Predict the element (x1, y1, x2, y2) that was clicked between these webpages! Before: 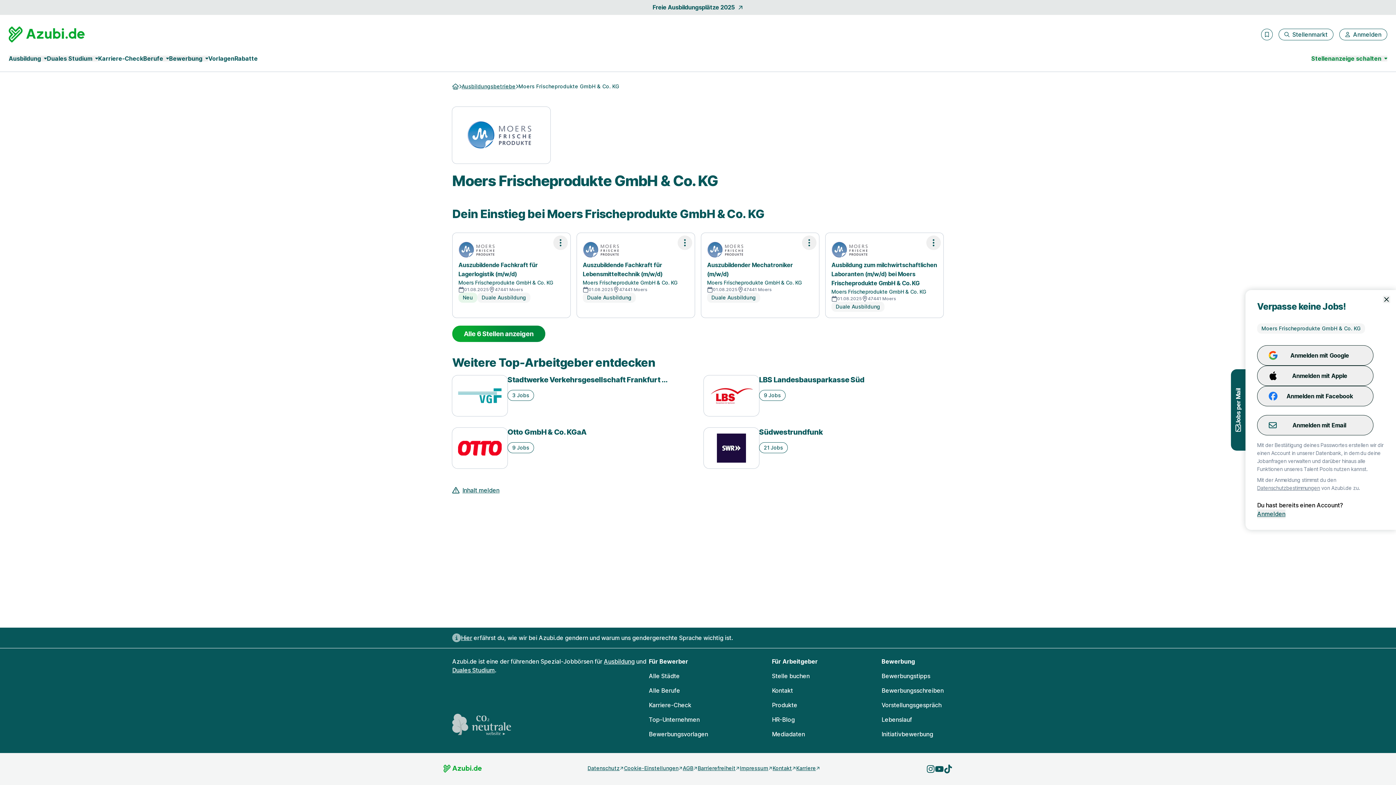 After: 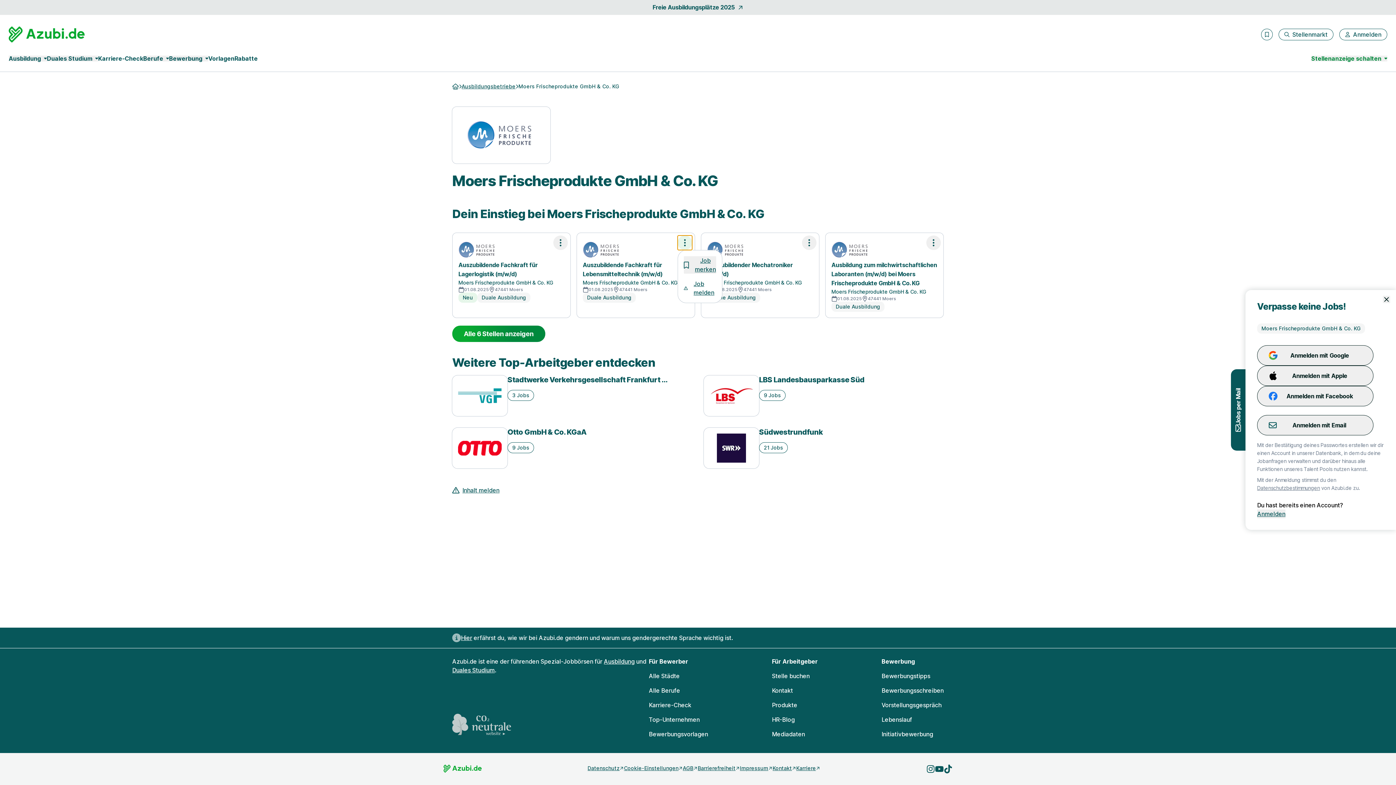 Action: label: Optionen zur Stellenanzeige öffnen bbox: (677, 235, 692, 250)